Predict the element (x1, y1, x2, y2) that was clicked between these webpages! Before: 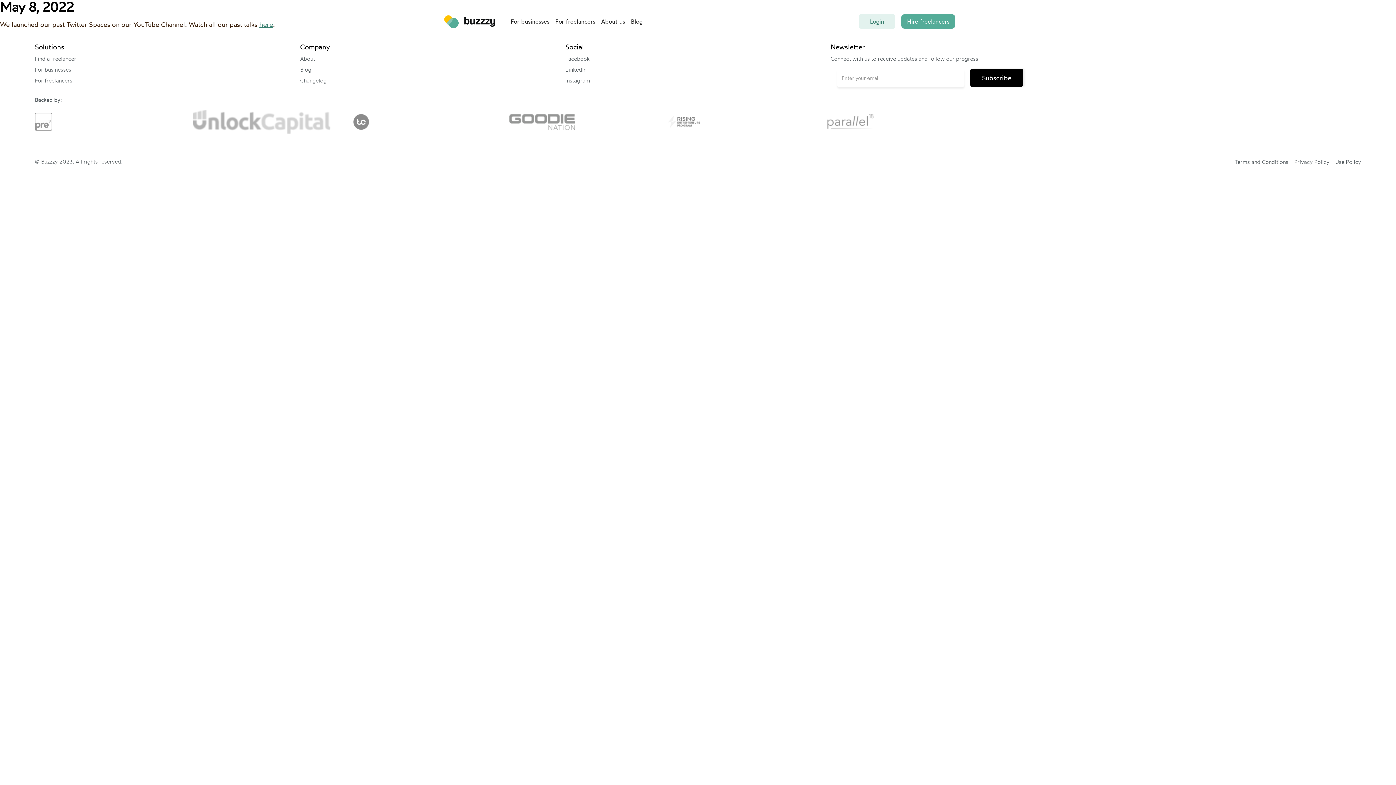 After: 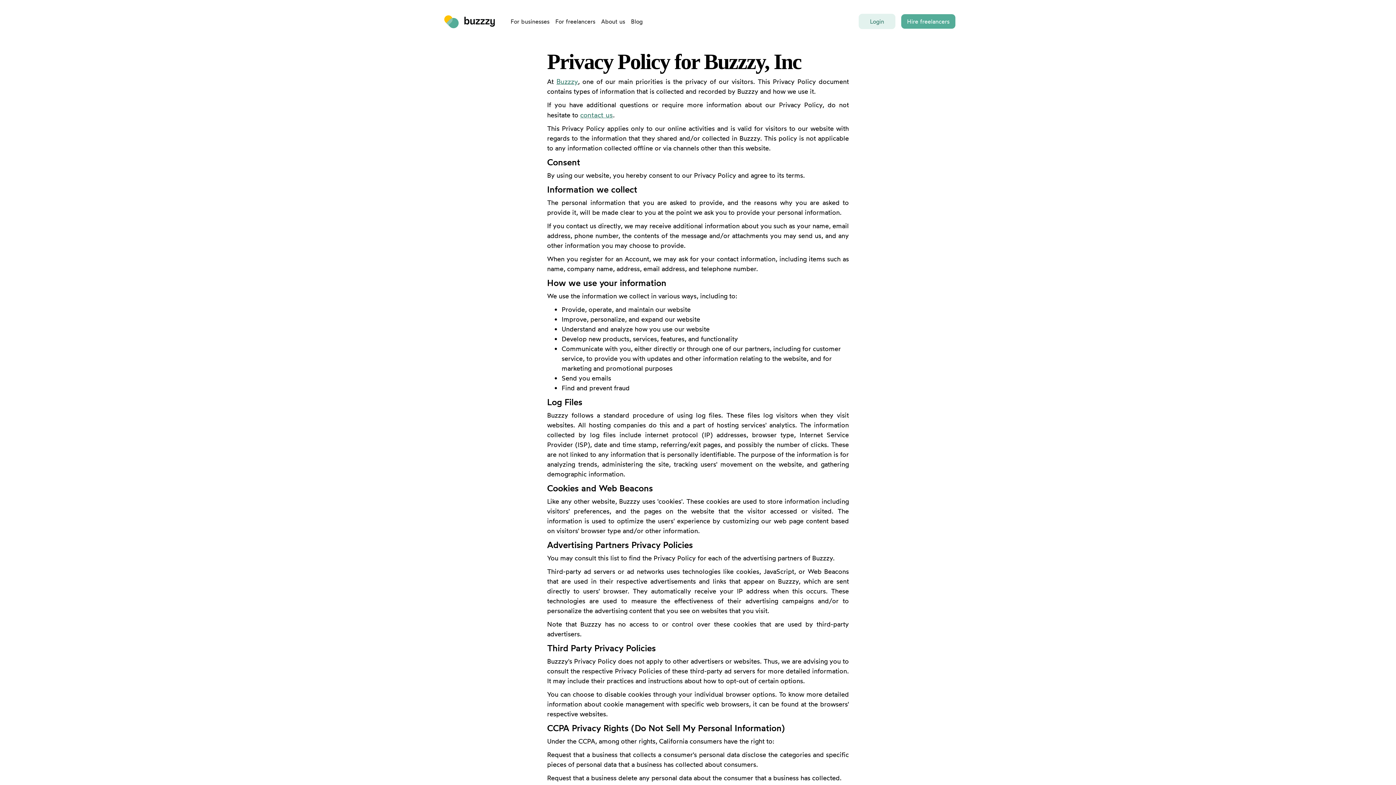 Action: bbox: (1288, 158, 1329, 165) label: Privacy Policy